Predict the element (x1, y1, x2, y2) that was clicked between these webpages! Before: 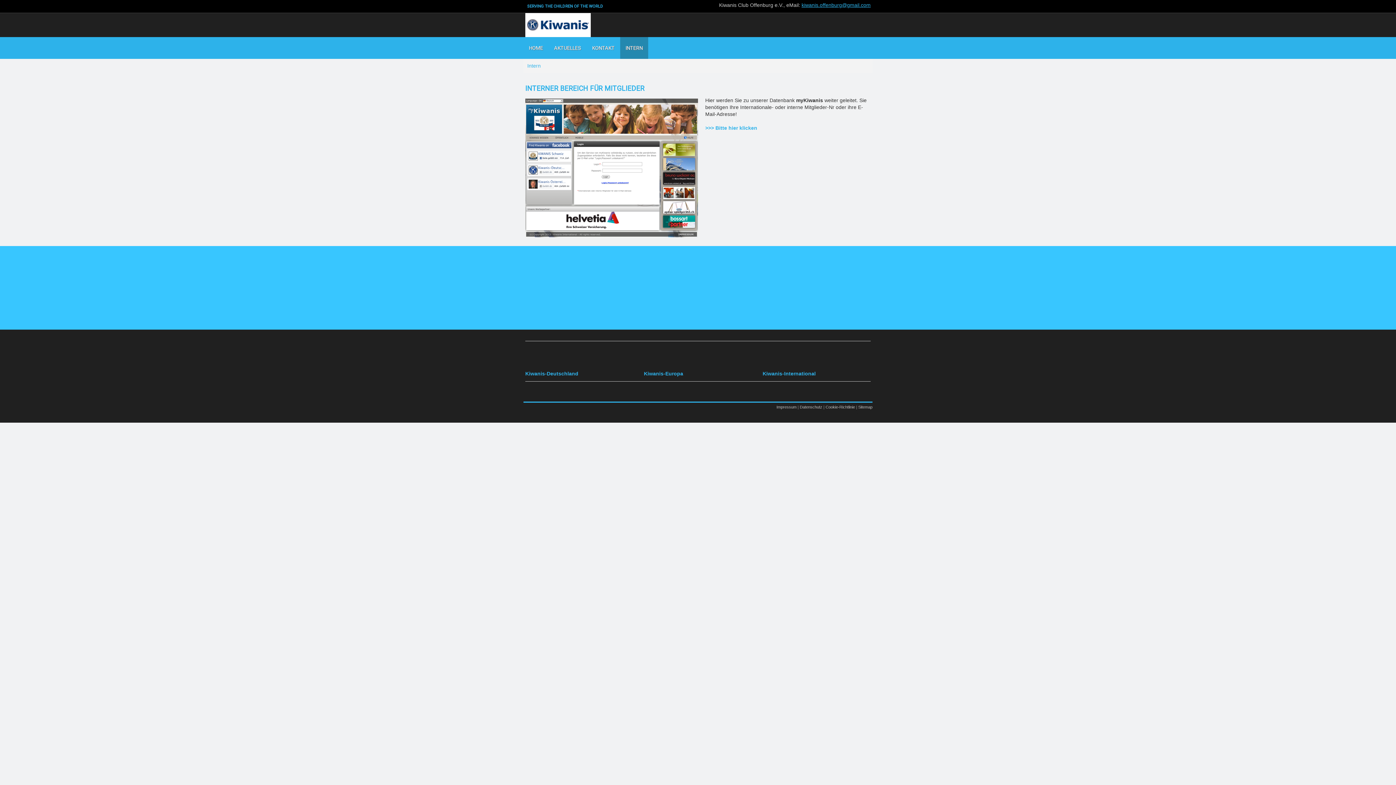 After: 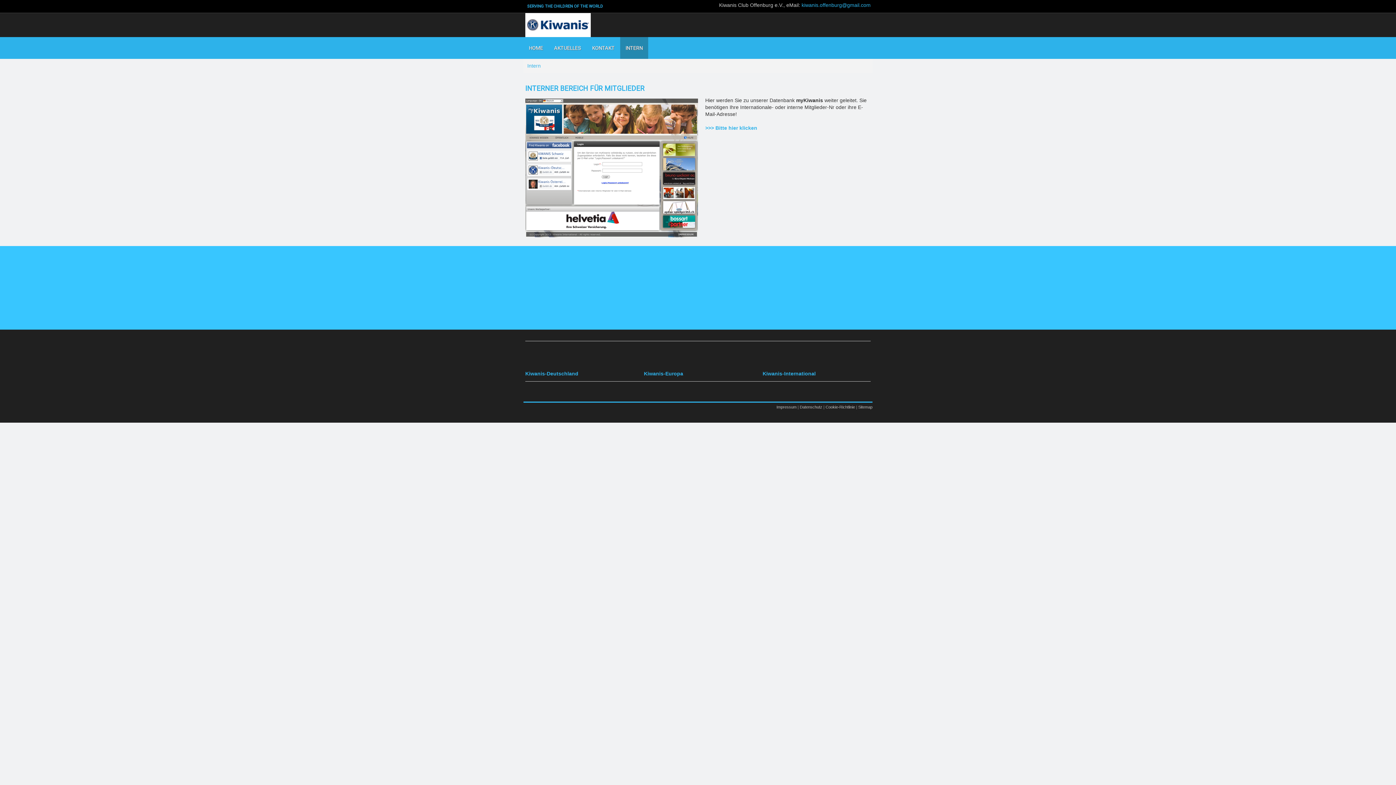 Action: label: kiwanis.offenburg@gmail.com bbox: (801, 2, 870, 8)